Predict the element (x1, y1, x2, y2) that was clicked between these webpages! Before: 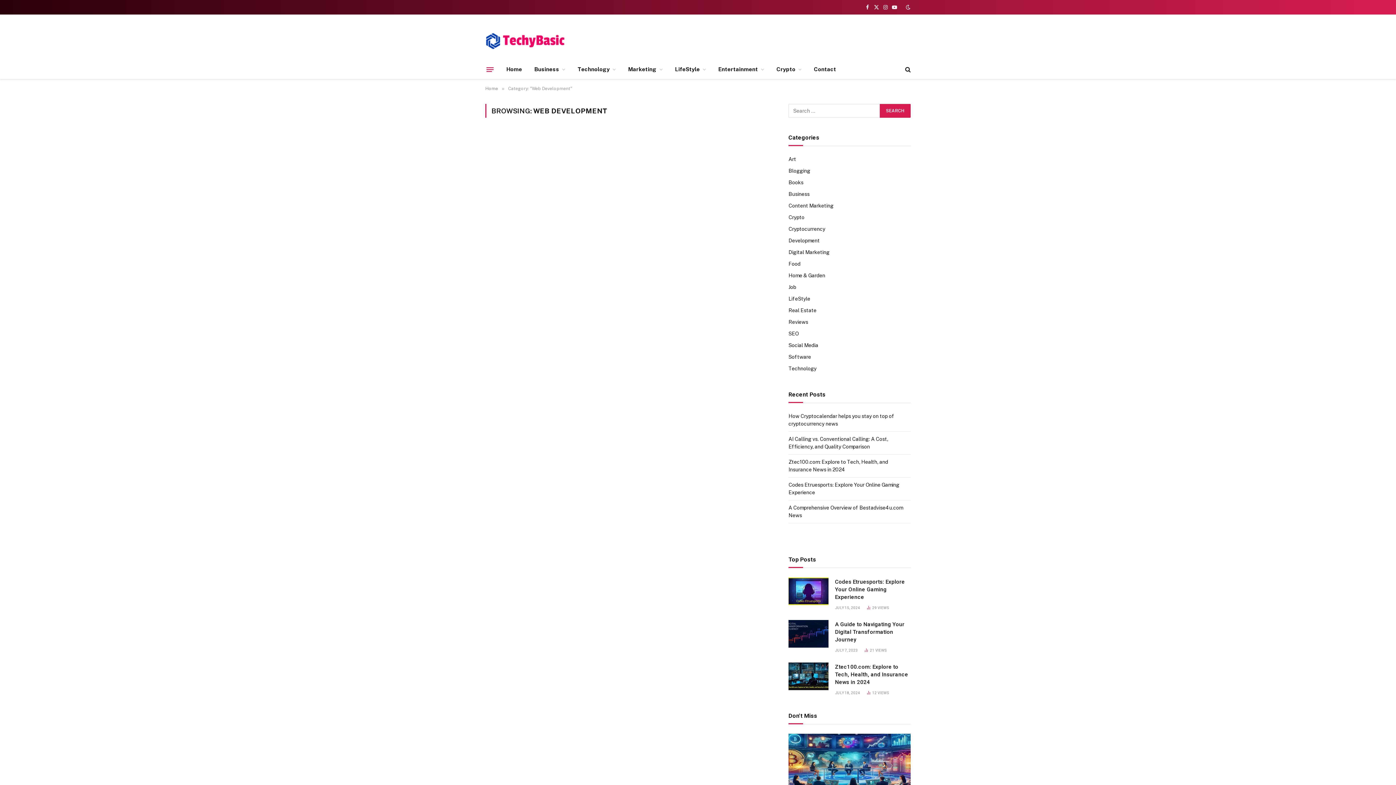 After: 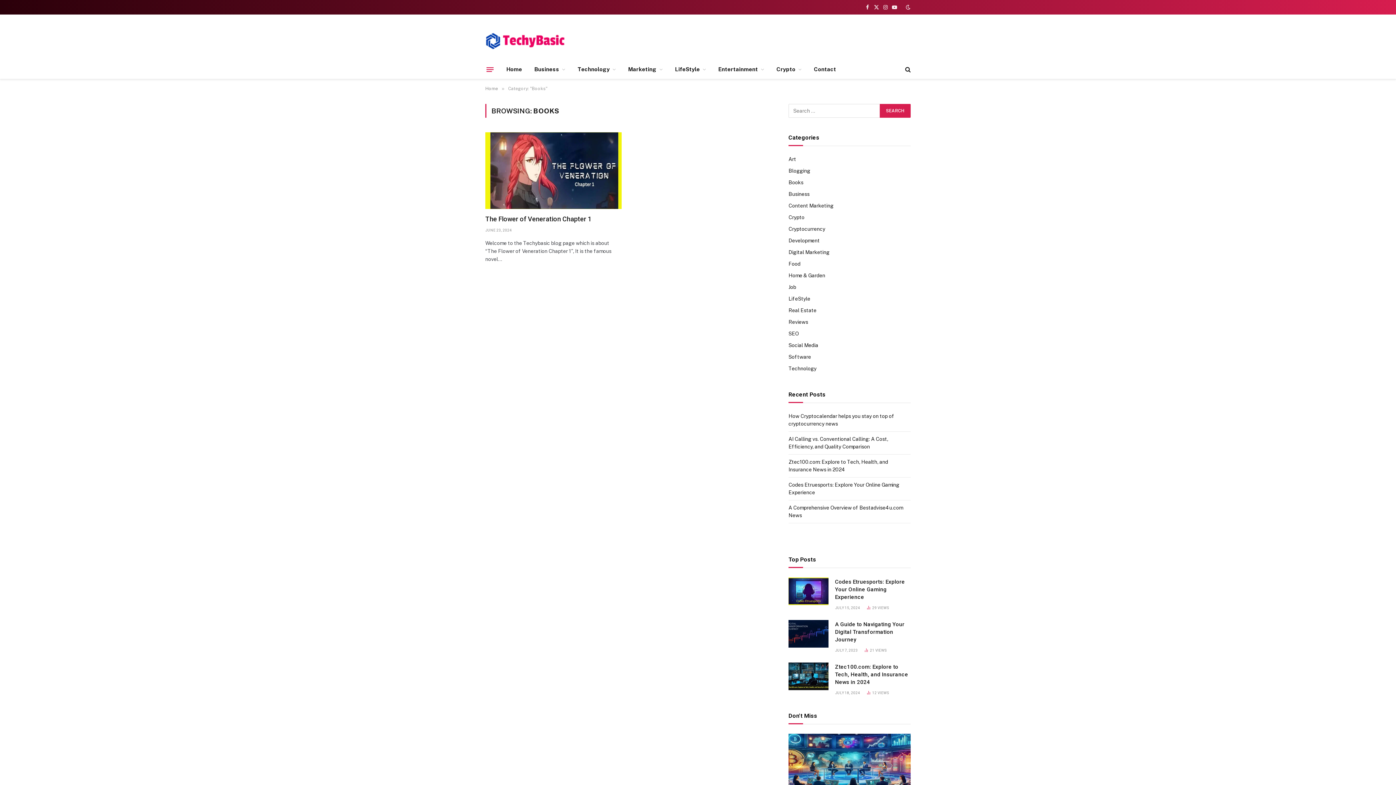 Action: bbox: (788, 178, 803, 186) label: Books